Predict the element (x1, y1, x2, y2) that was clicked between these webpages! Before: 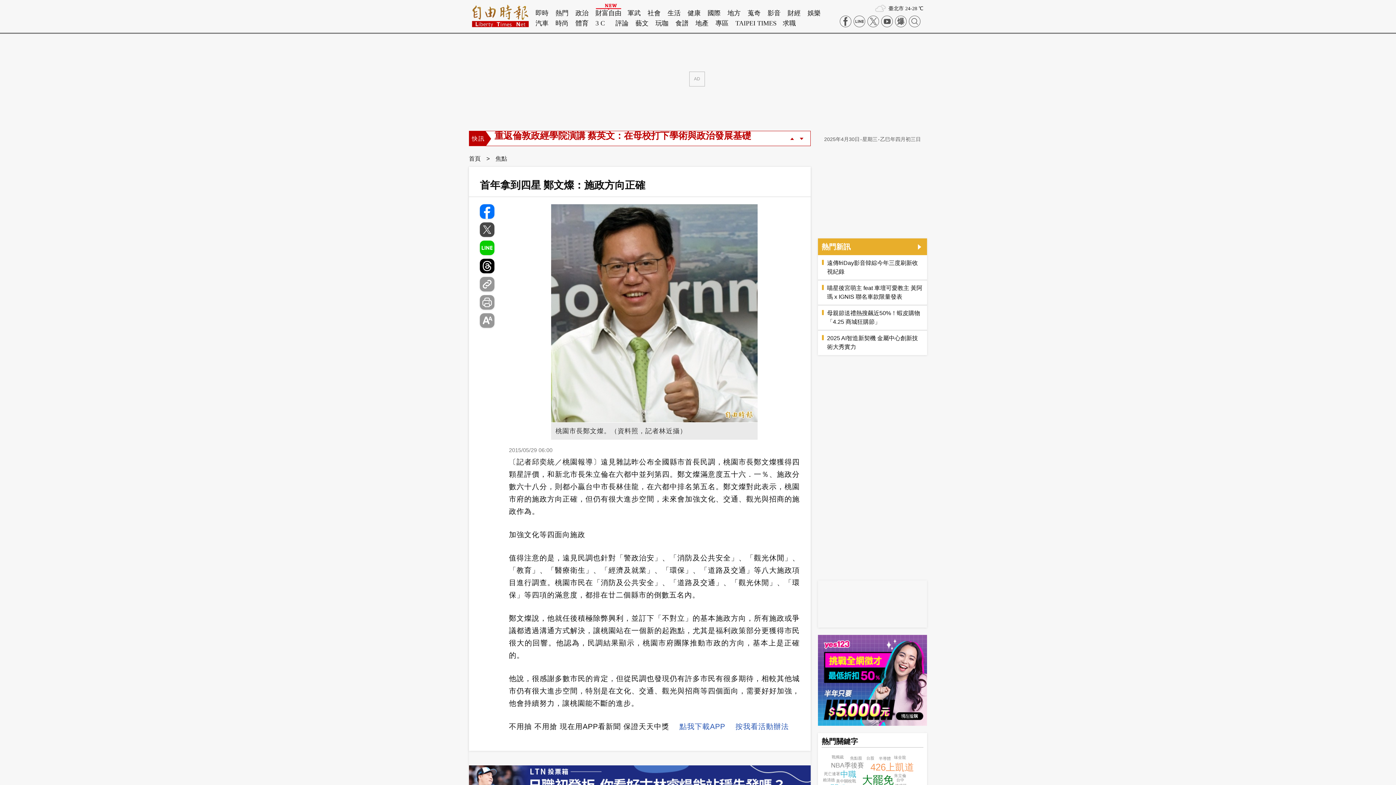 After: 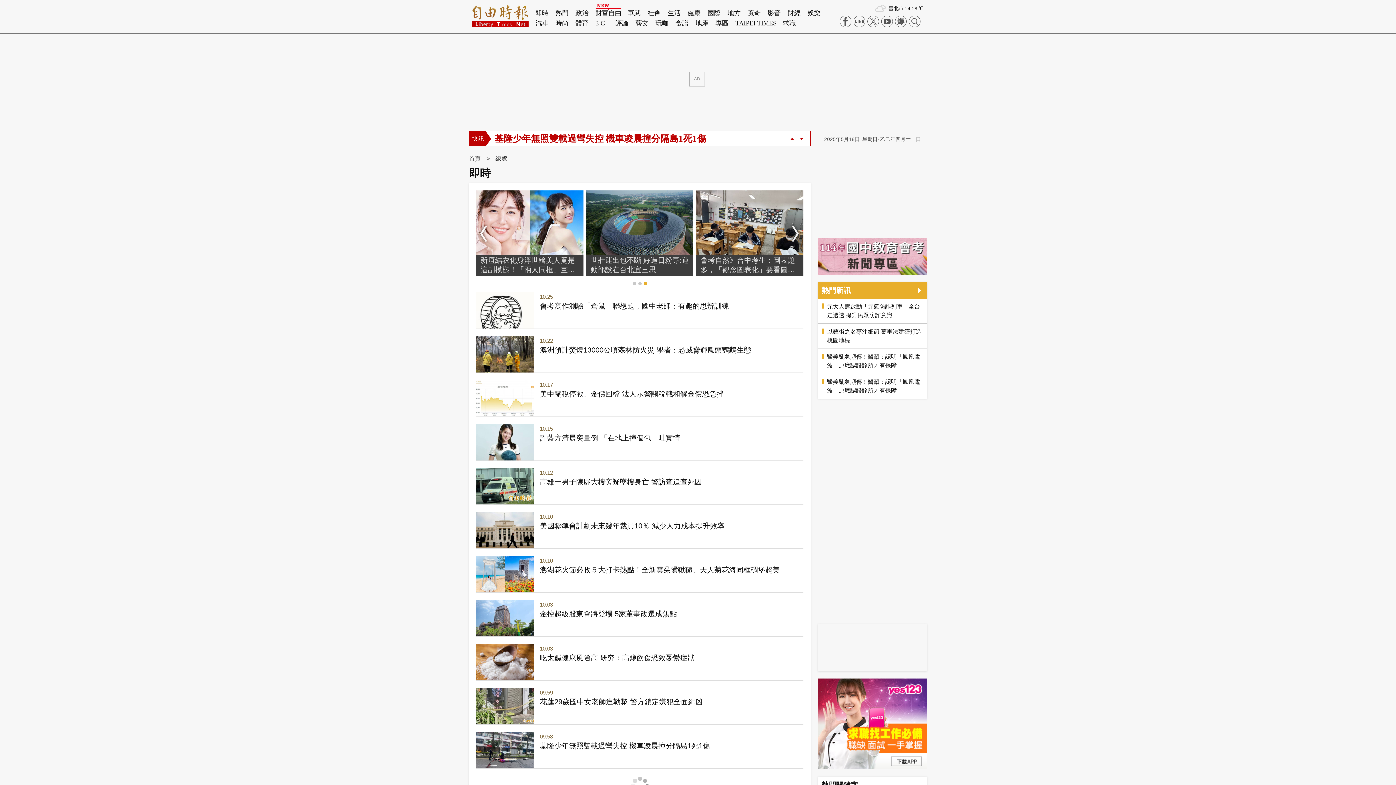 Action: label: 即時 bbox: (535, 8, 549, 18)